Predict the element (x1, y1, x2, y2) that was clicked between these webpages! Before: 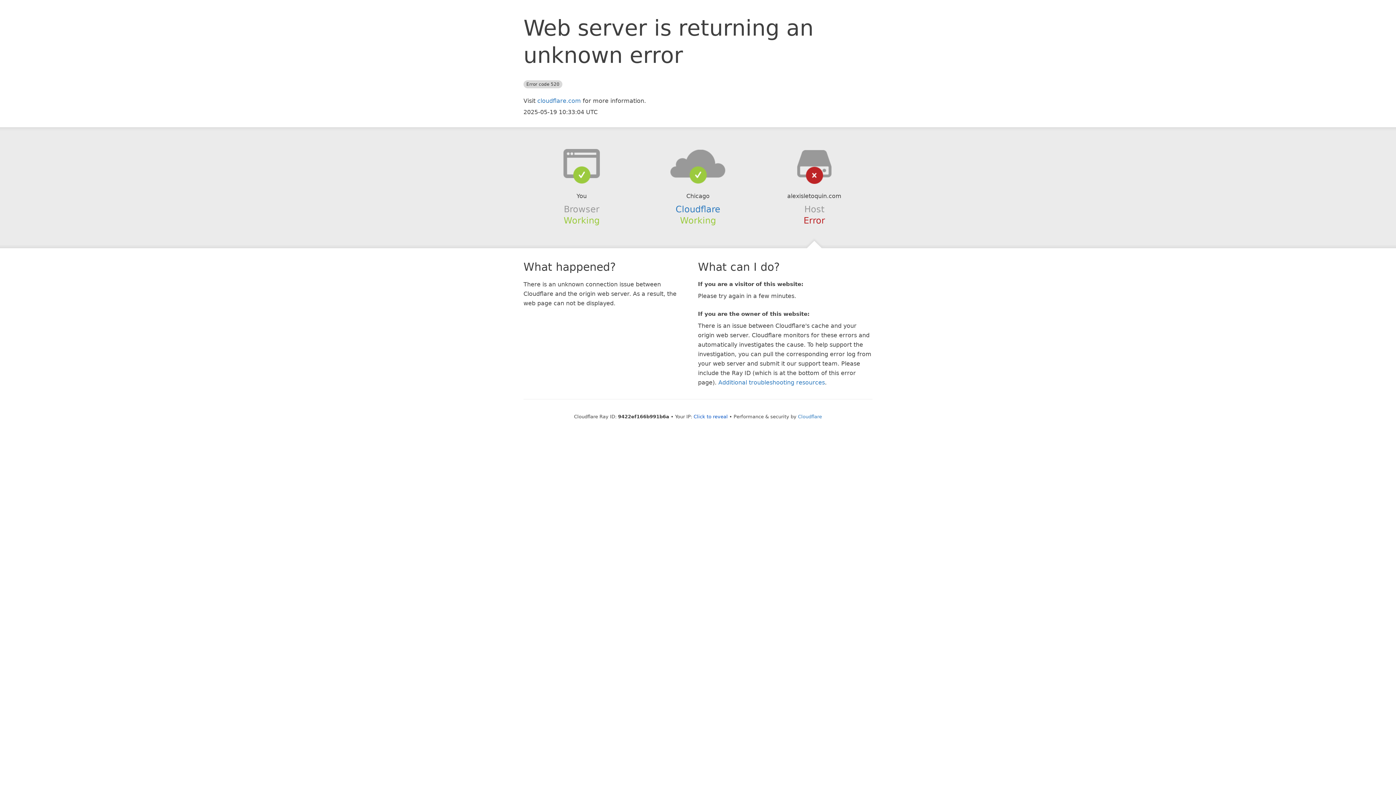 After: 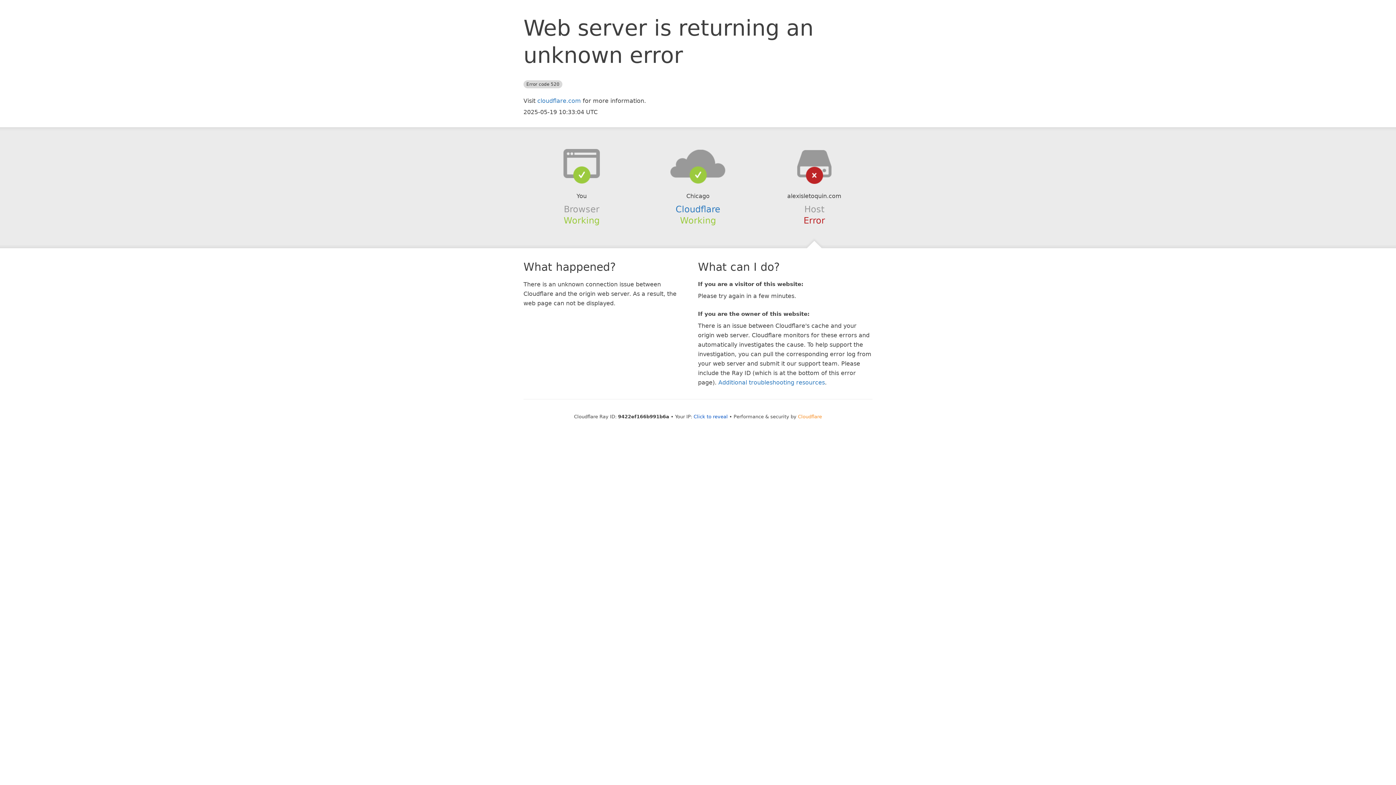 Action: bbox: (798, 414, 822, 419) label: Cloudflare